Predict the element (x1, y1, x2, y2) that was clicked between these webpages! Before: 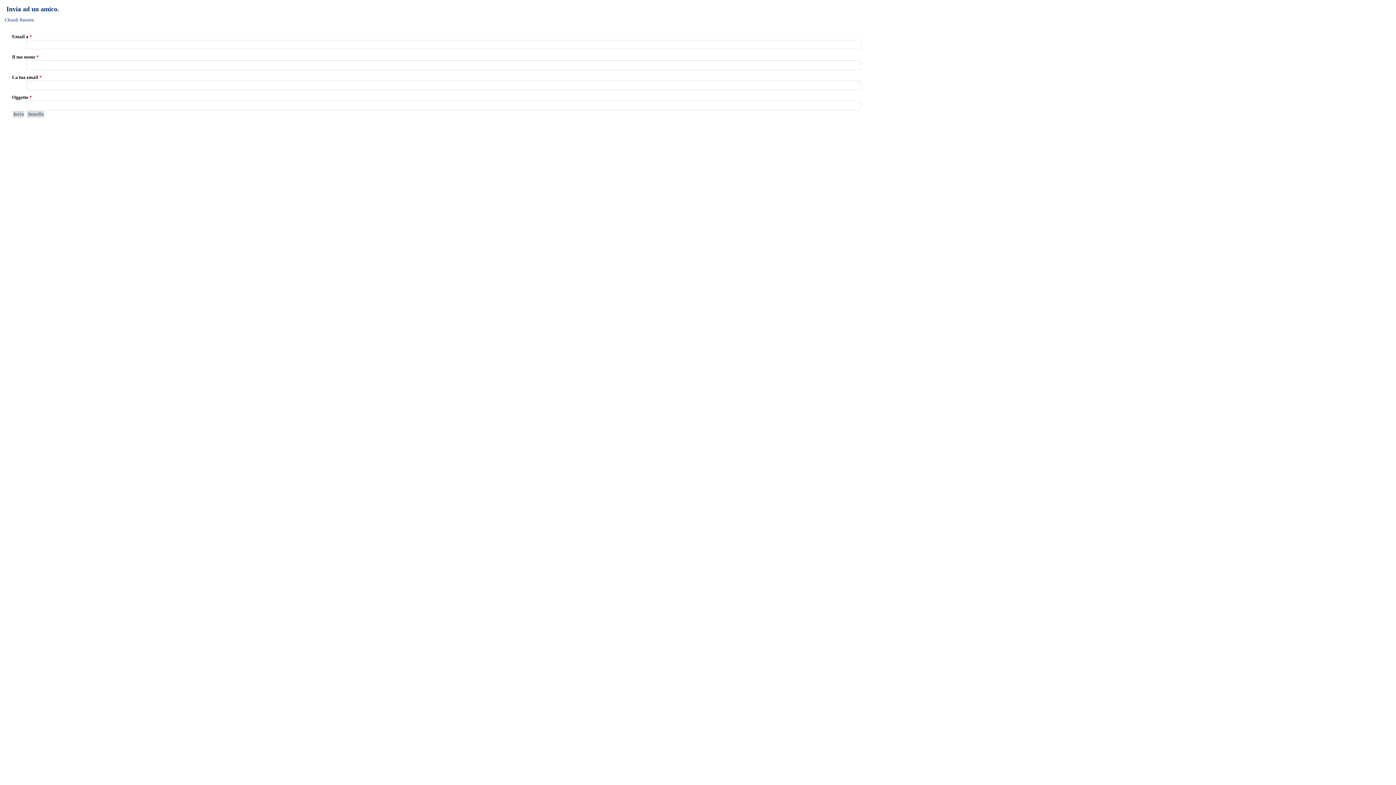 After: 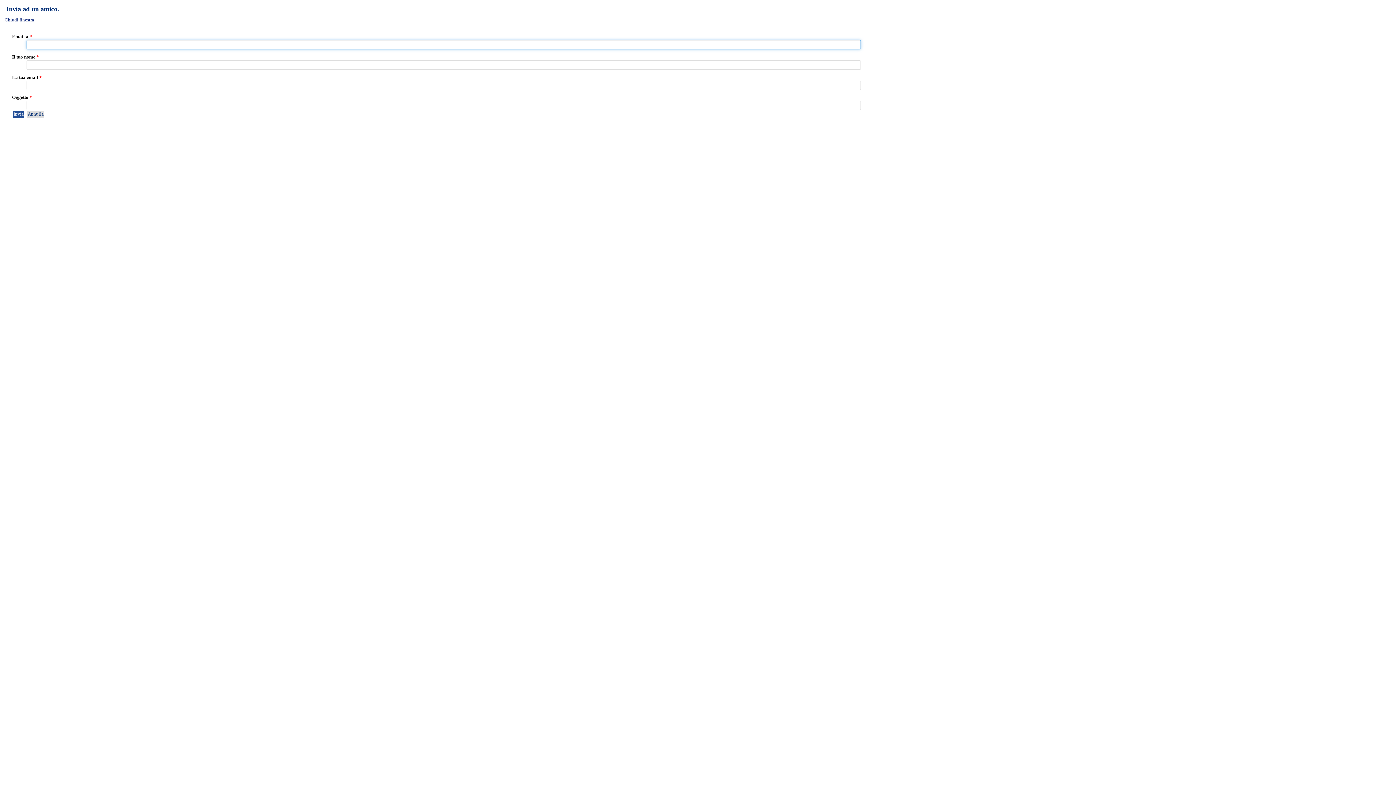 Action: bbox: (12, 110, 25, 118) label: Invia